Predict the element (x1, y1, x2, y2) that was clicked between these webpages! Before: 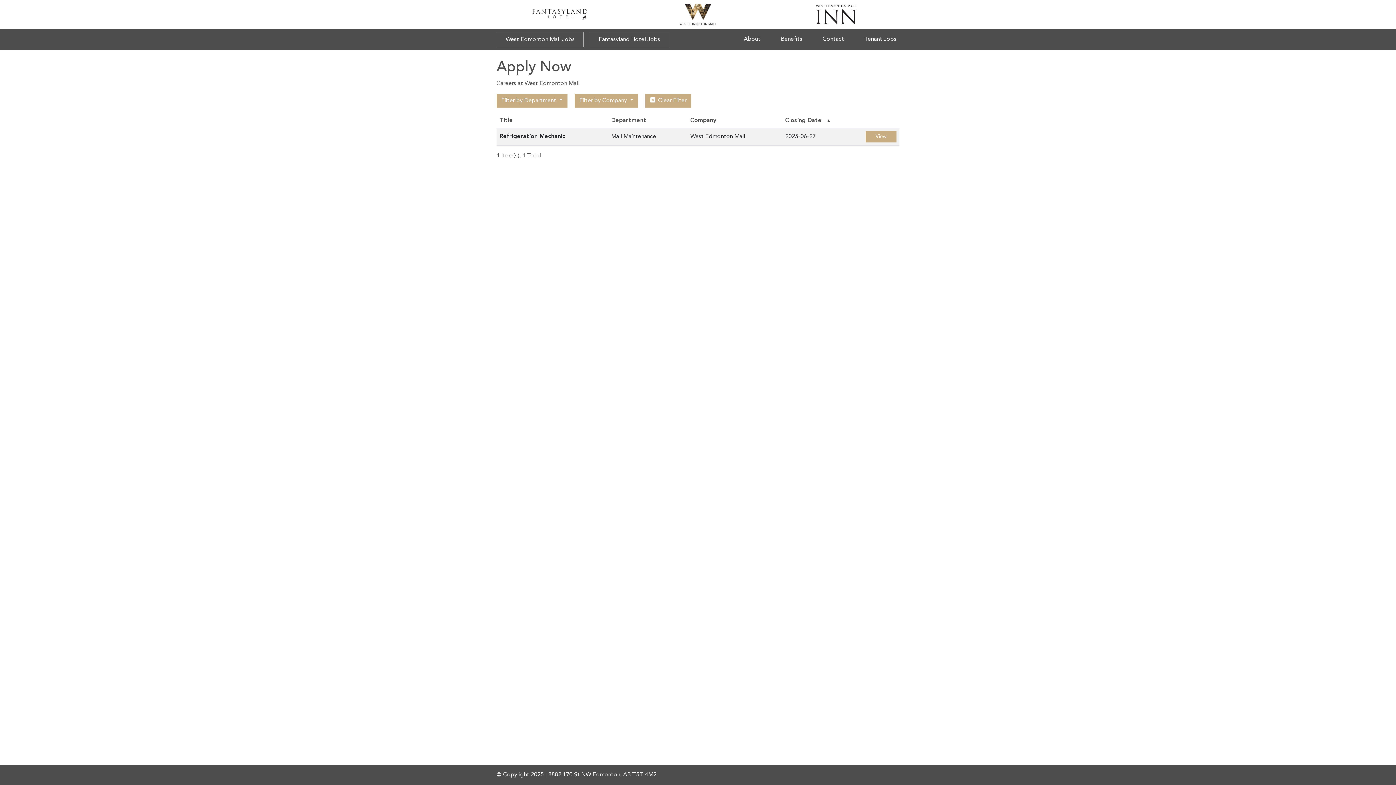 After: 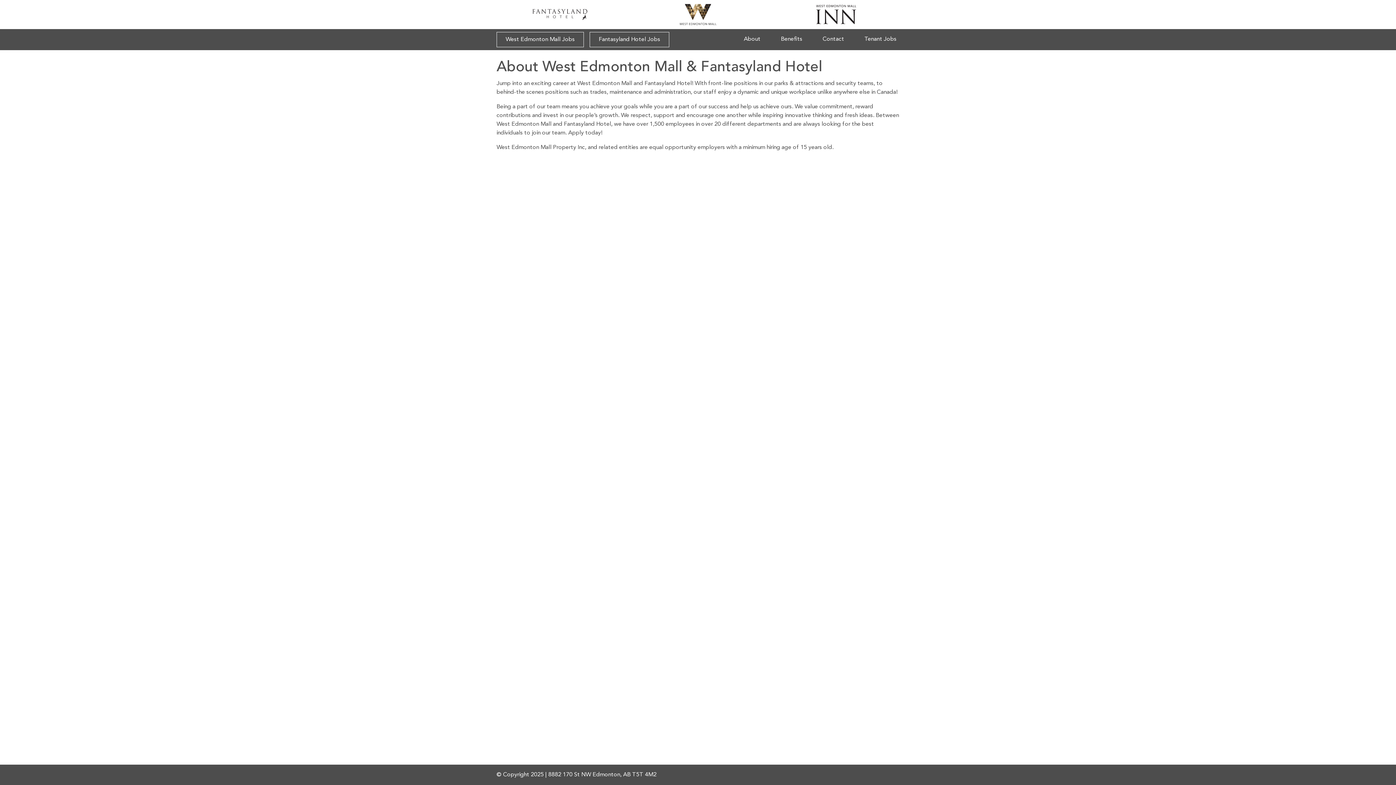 Action: label: About bbox: (741, 32, 778, 46)